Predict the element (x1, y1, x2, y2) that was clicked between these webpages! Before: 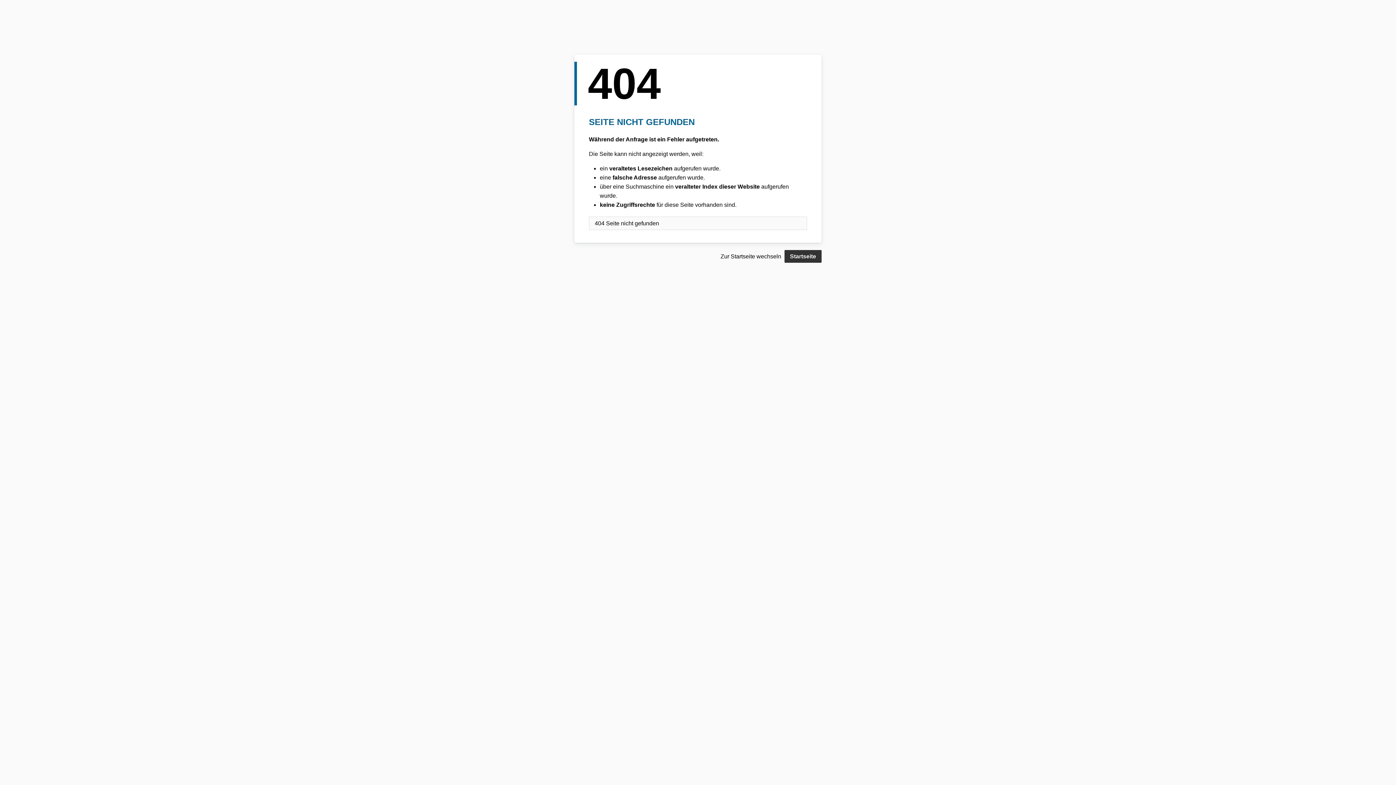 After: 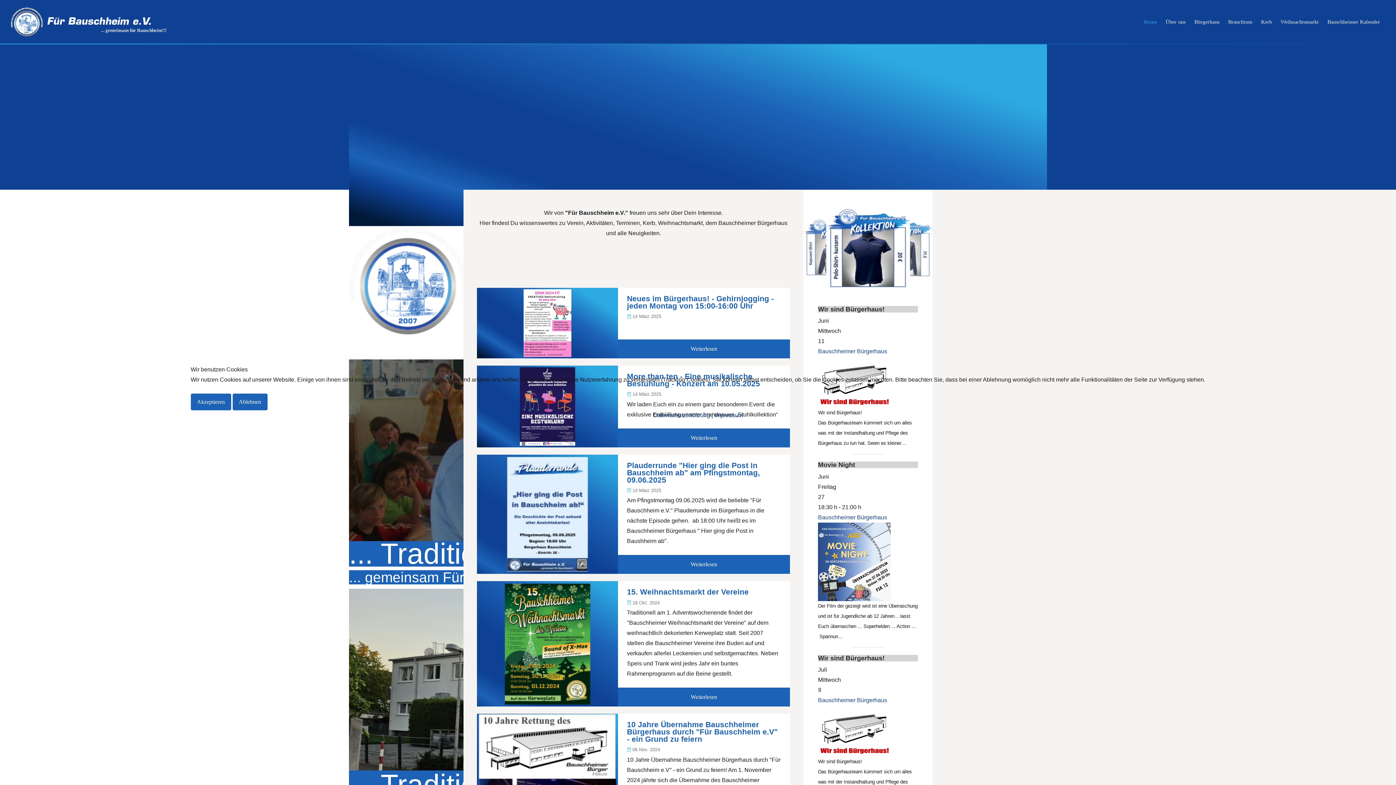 Action: bbox: (784, 250, 821, 262) label: Startseite